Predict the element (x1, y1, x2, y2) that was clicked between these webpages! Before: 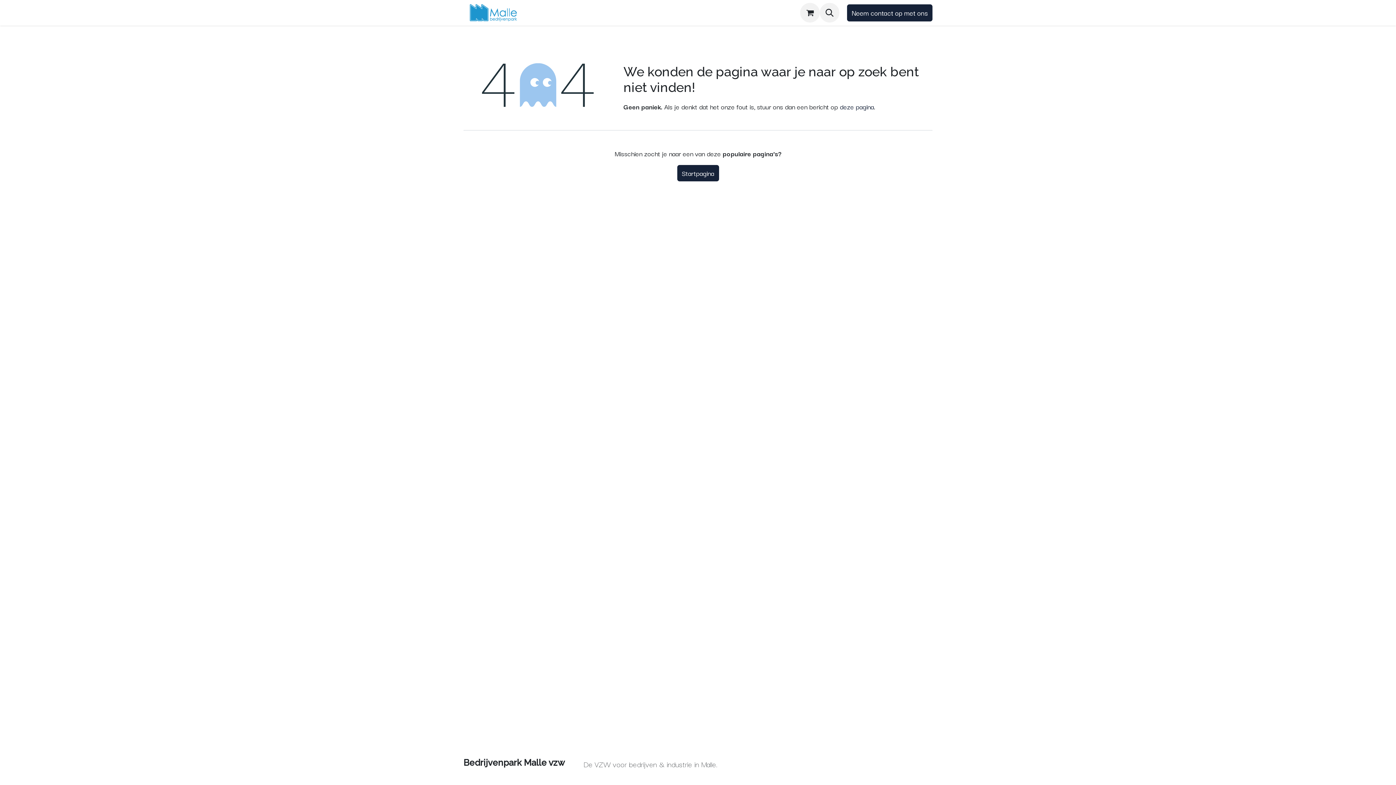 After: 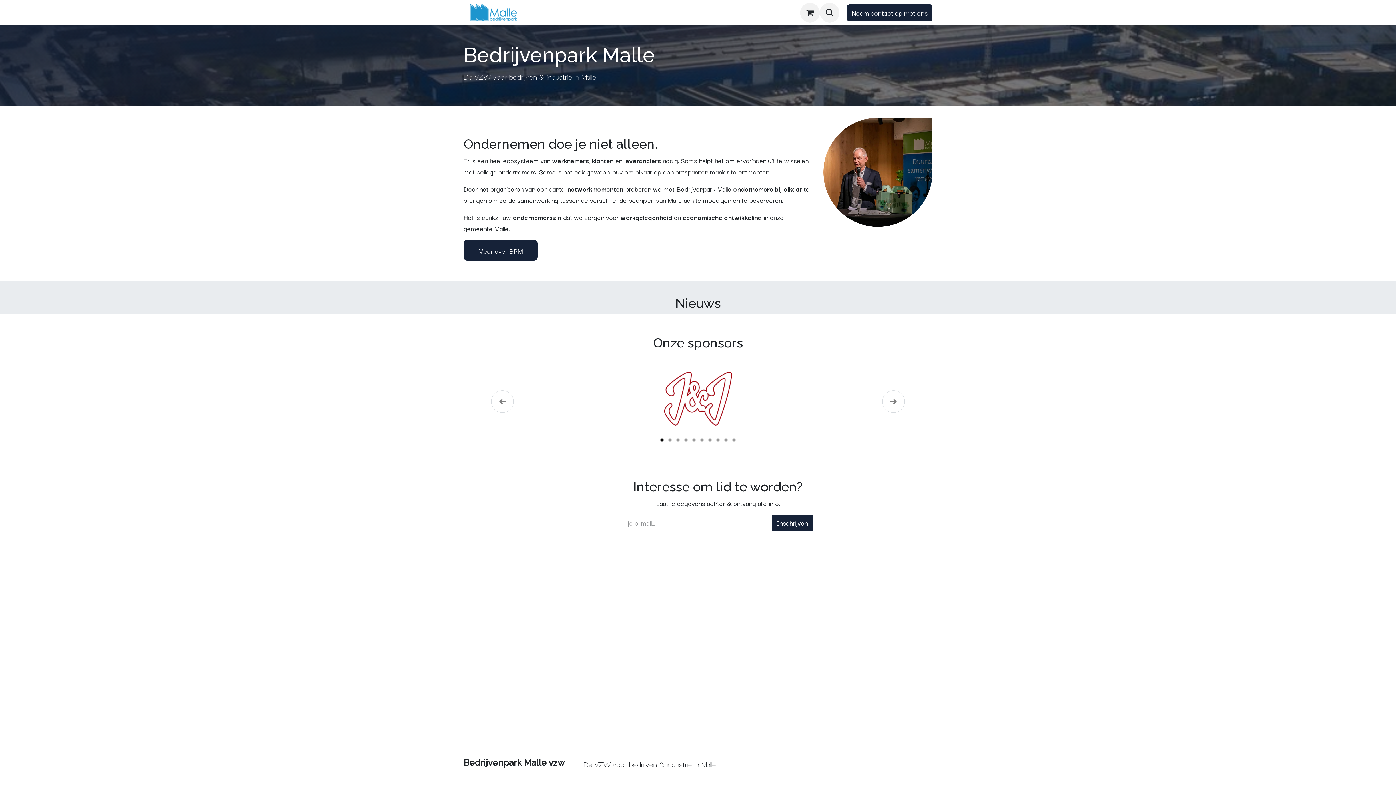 Action: label: Home bbox: (531, 3, 555, 21)